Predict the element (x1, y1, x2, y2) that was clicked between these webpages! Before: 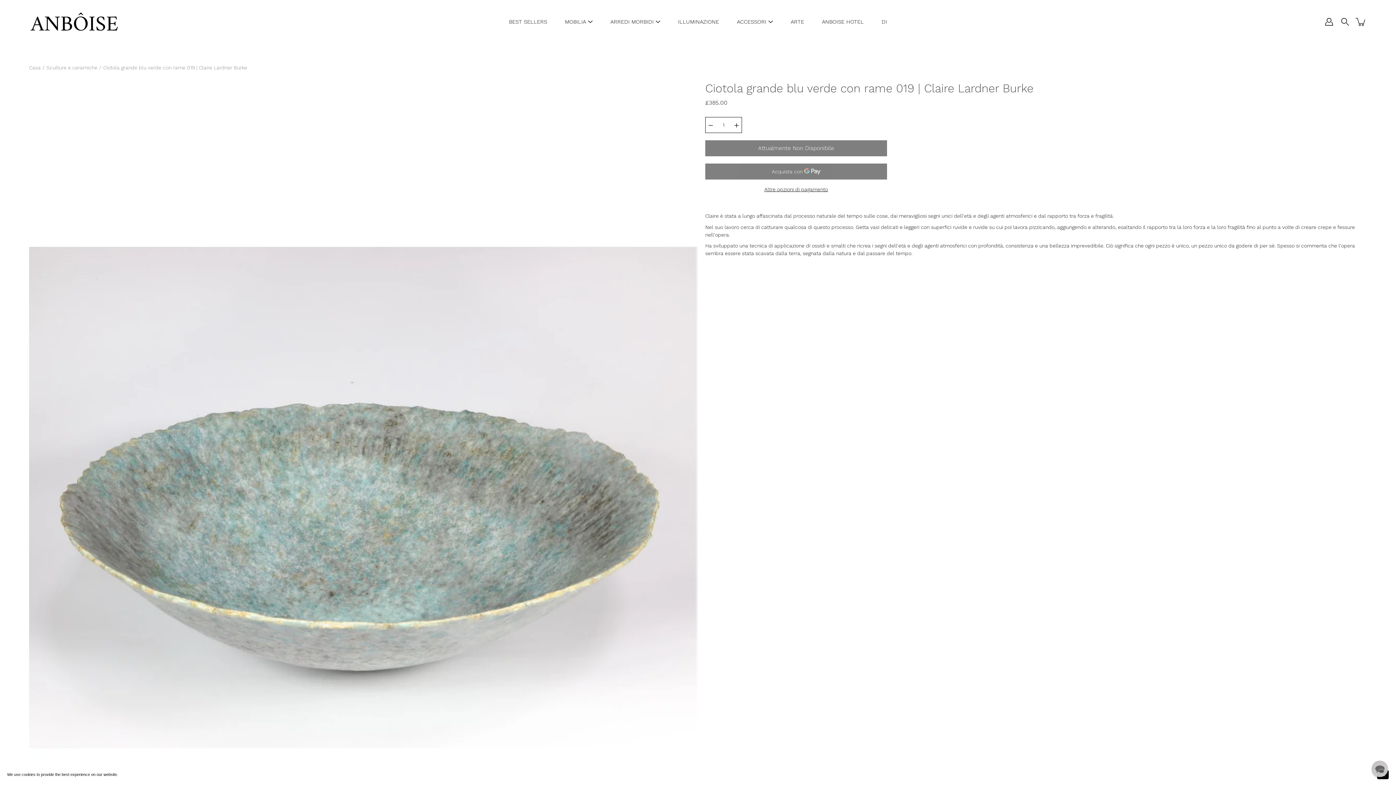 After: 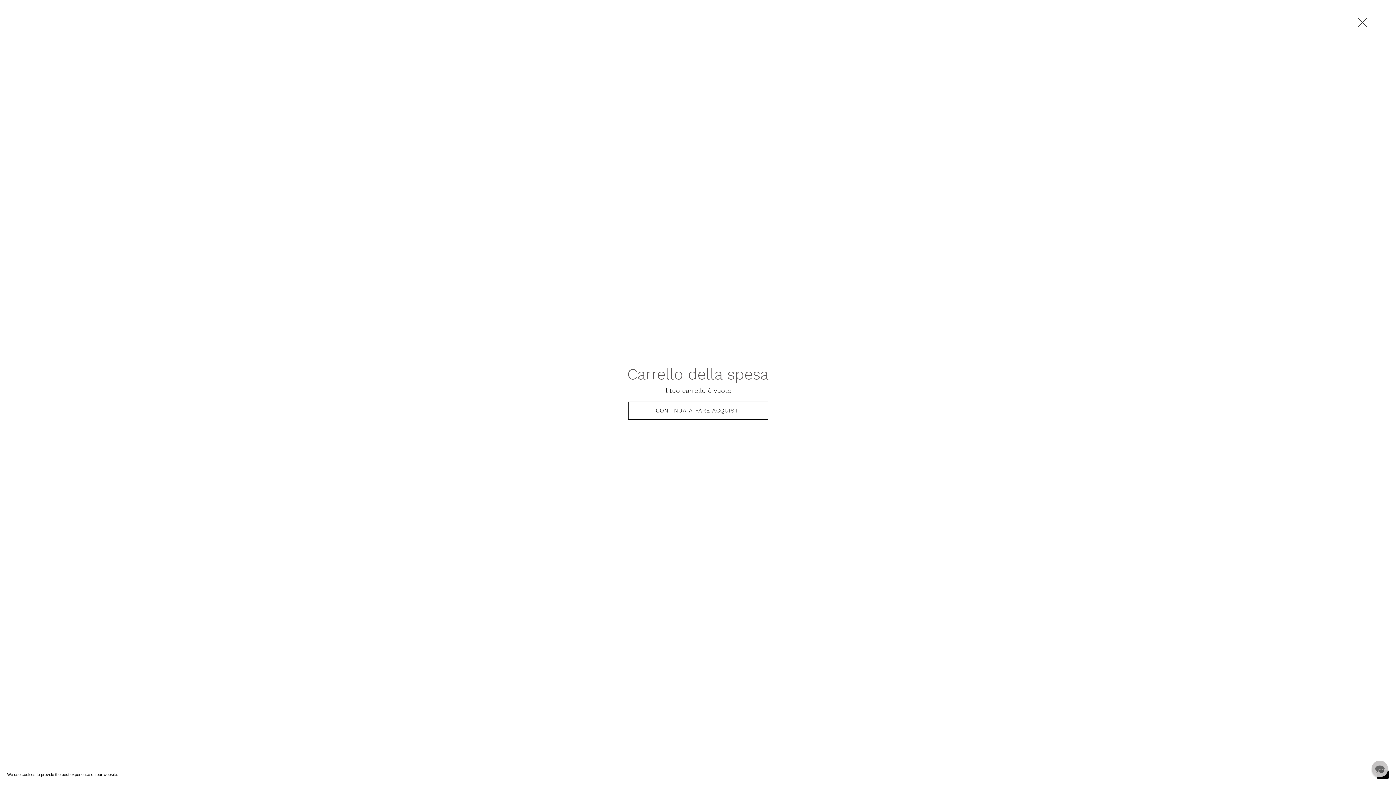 Action: label: articolo/i aggiunto/i al carrello bbox: (1355, 16, 1367, 27)